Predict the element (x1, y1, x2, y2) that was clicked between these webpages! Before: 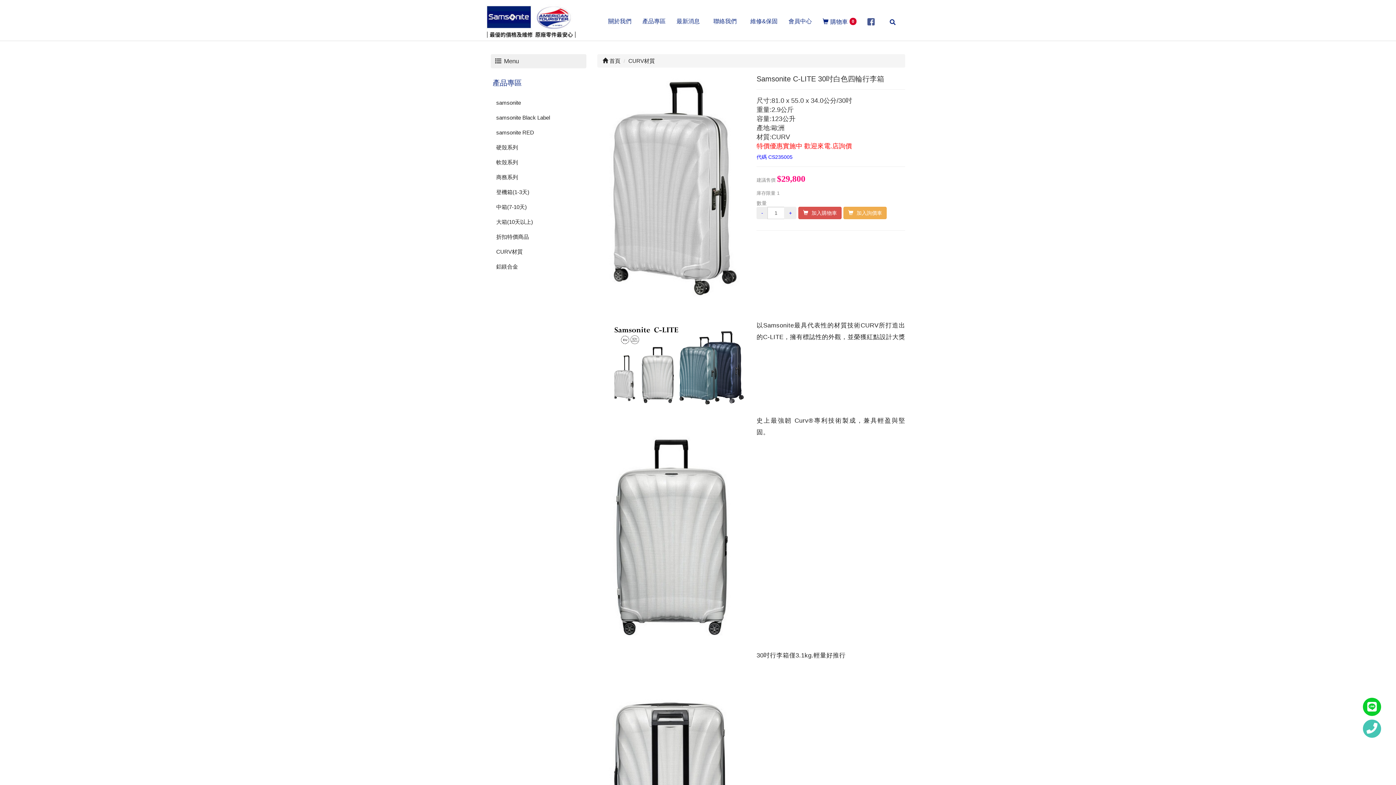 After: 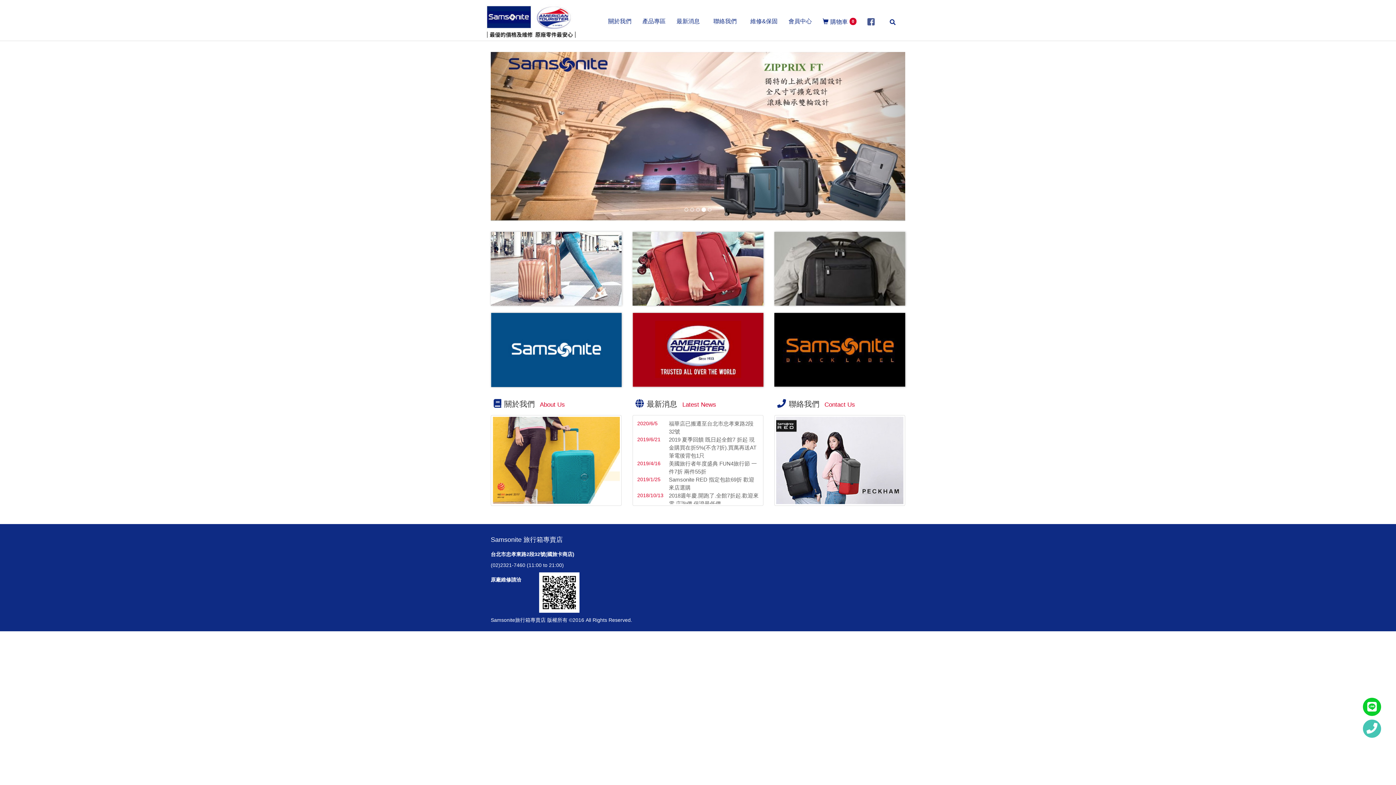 Action: bbox: (817, 12, 862, 32) label: 購物車
0